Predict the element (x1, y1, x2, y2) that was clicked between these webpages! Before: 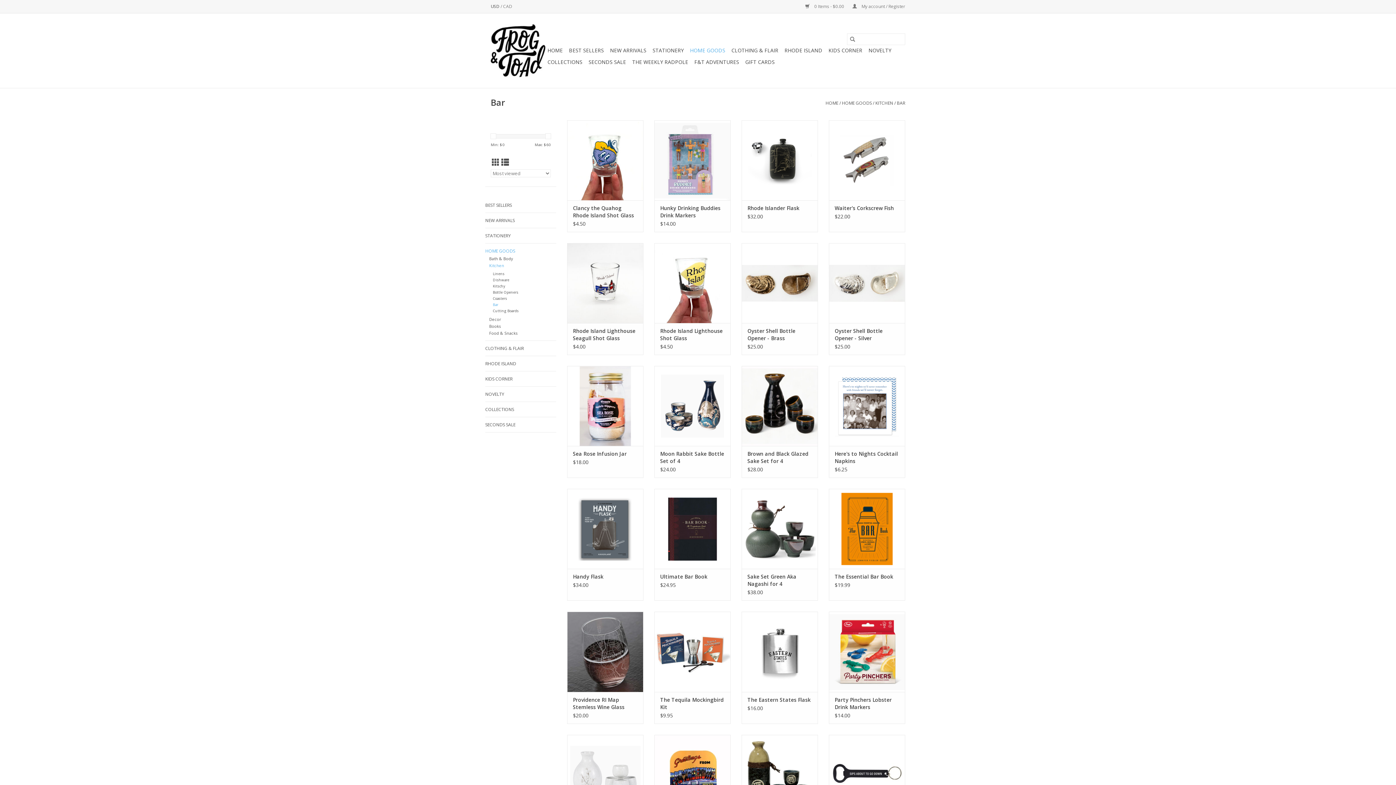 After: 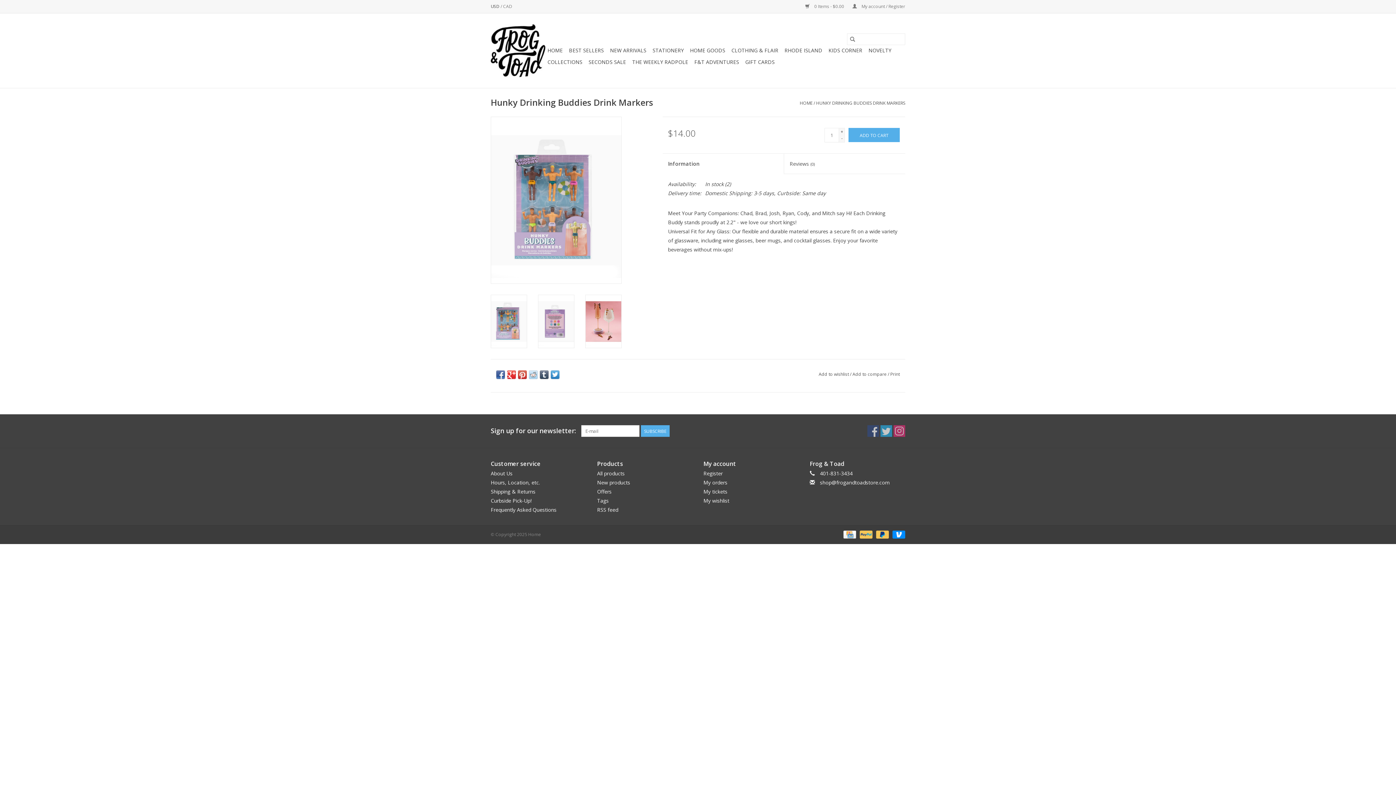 Action: bbox: (660, 204, 725, 219) label: Hunky Drinking Buddies Drink Markers